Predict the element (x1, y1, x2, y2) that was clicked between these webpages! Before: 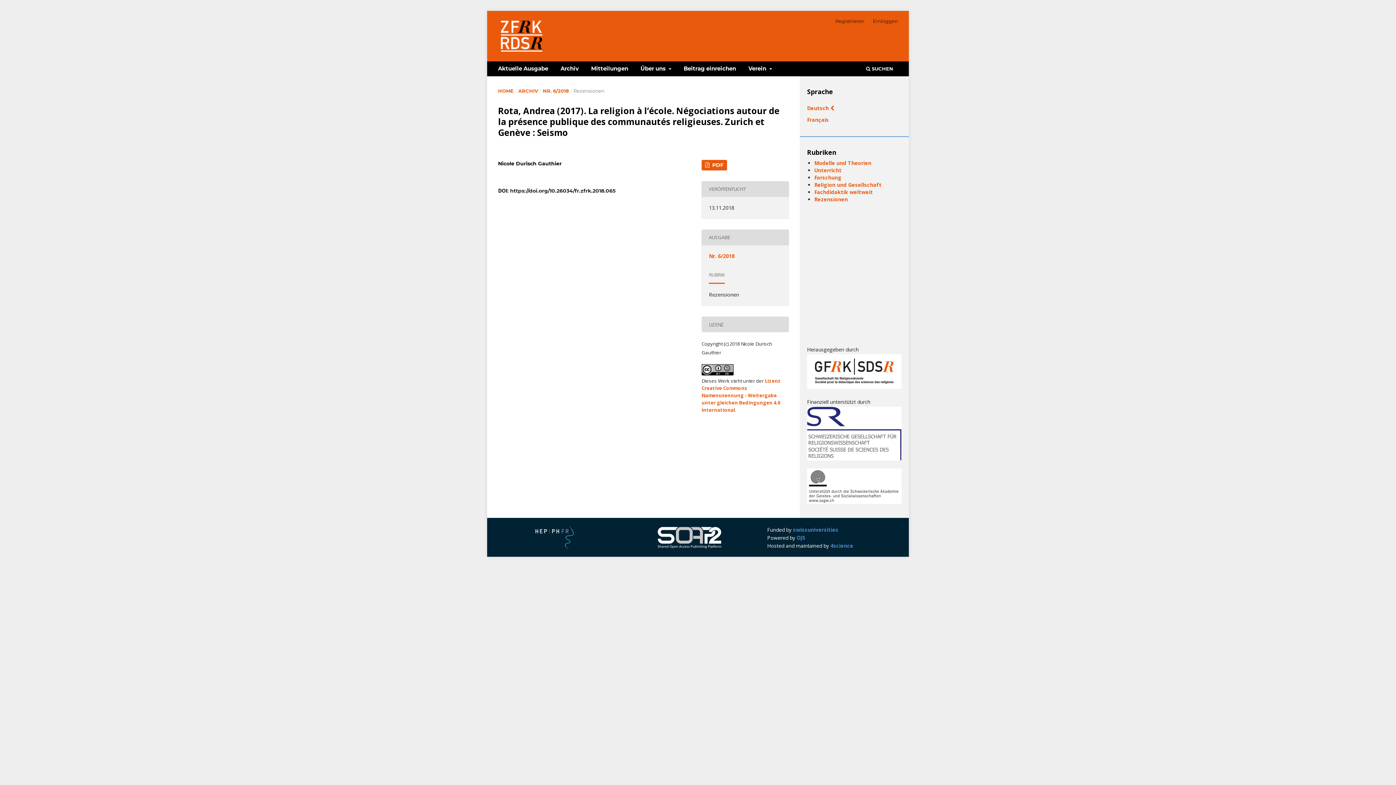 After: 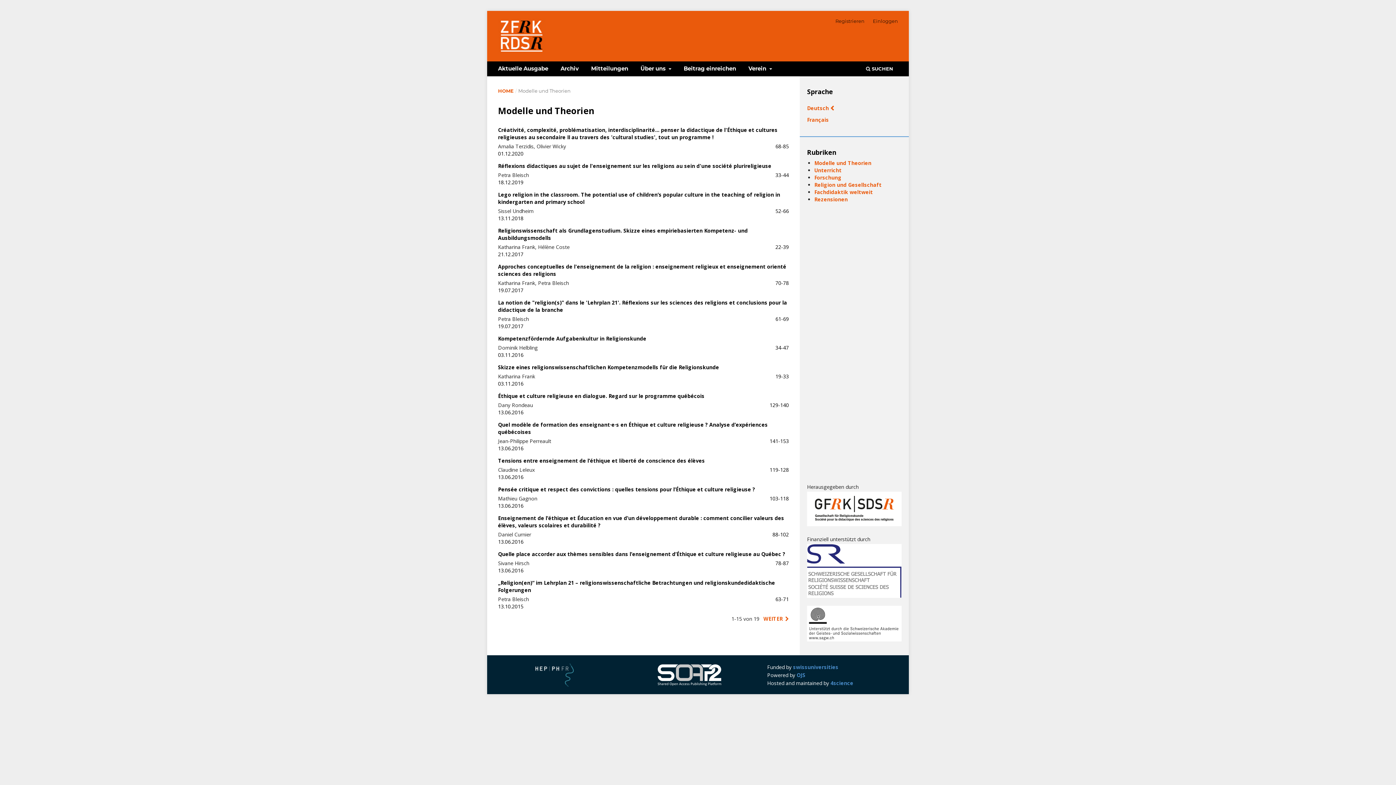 Action: label: Modelle und Theorien bbox: (814, 159, 871, 166)